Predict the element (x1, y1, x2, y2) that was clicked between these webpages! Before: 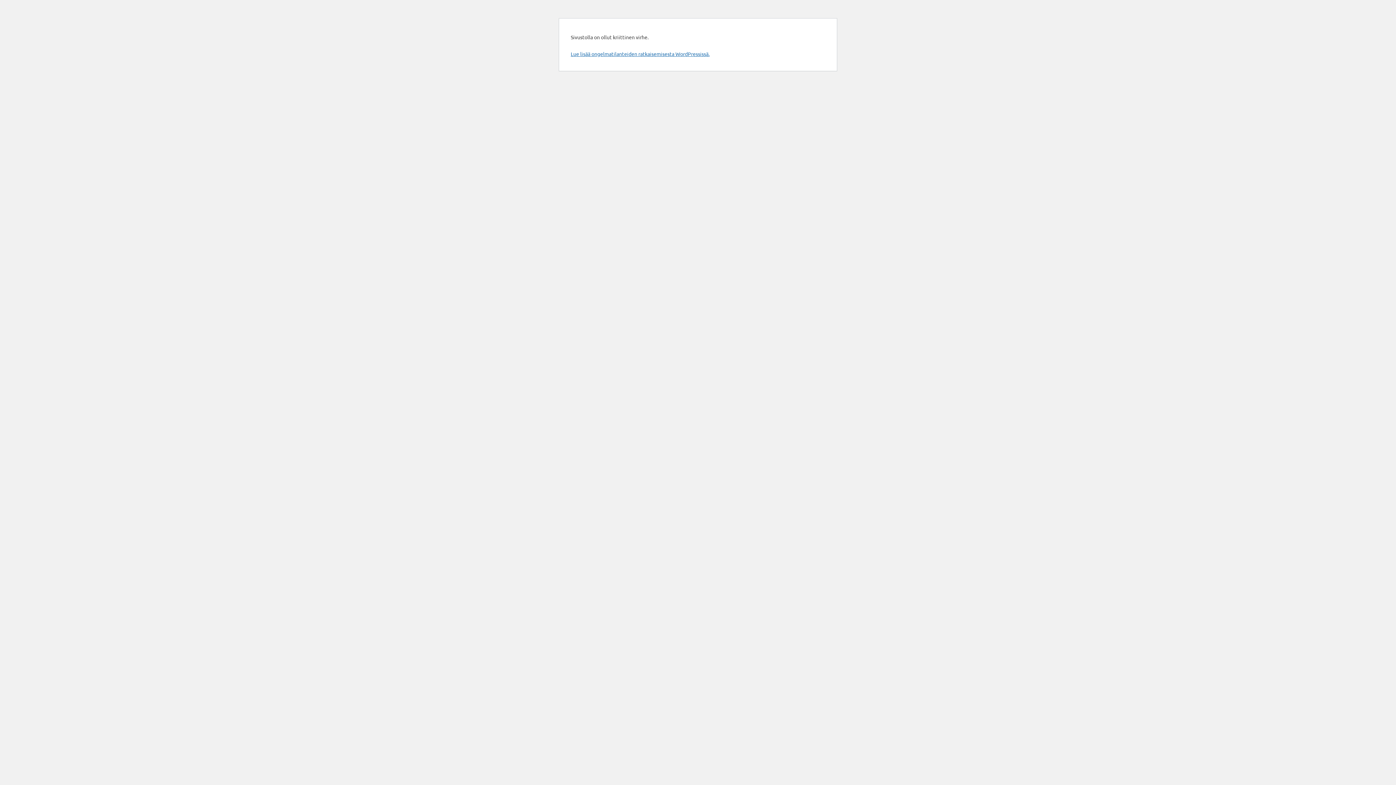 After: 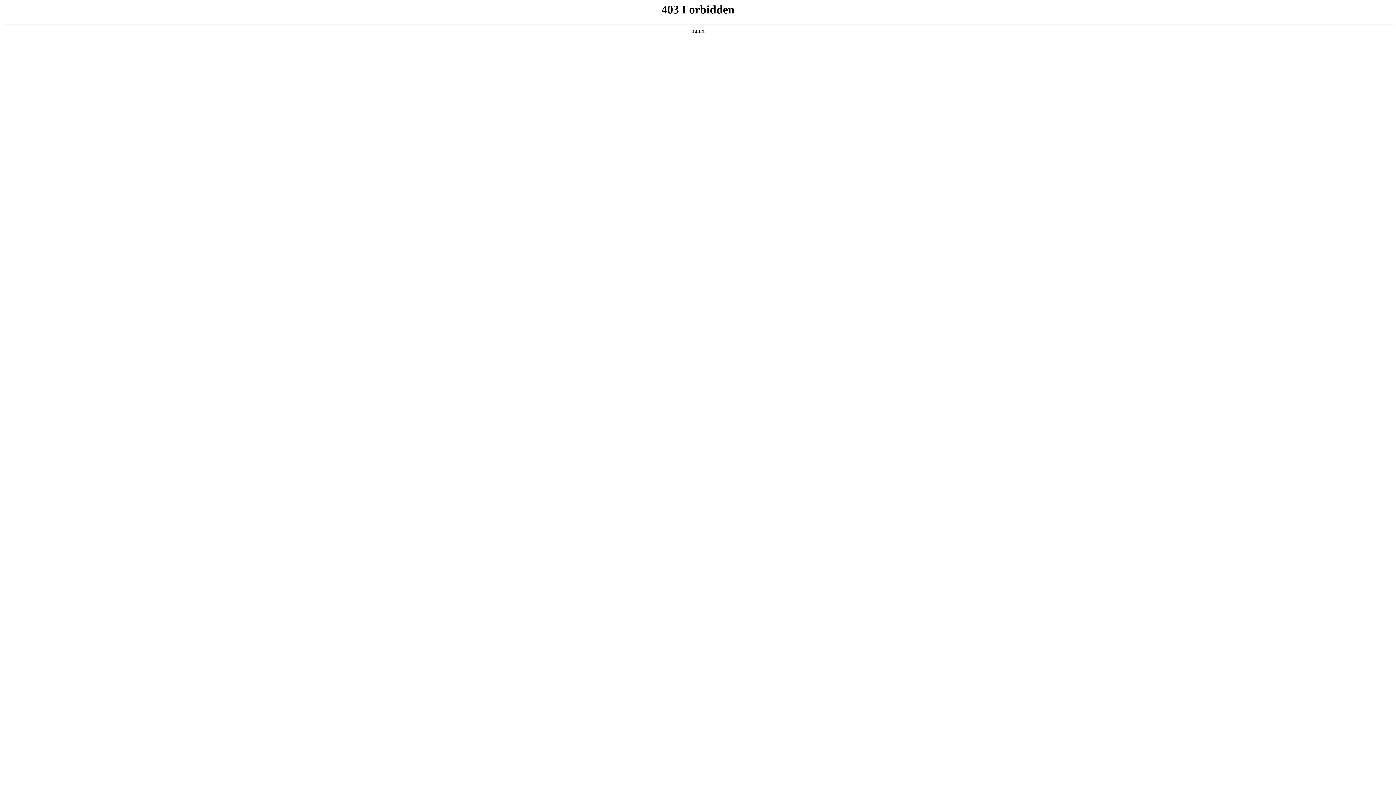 Action: label: Lue lisää ongelmatilanteiden ratkaisemisesta WordPressissä. bbox: (570, 50, 709, 57)